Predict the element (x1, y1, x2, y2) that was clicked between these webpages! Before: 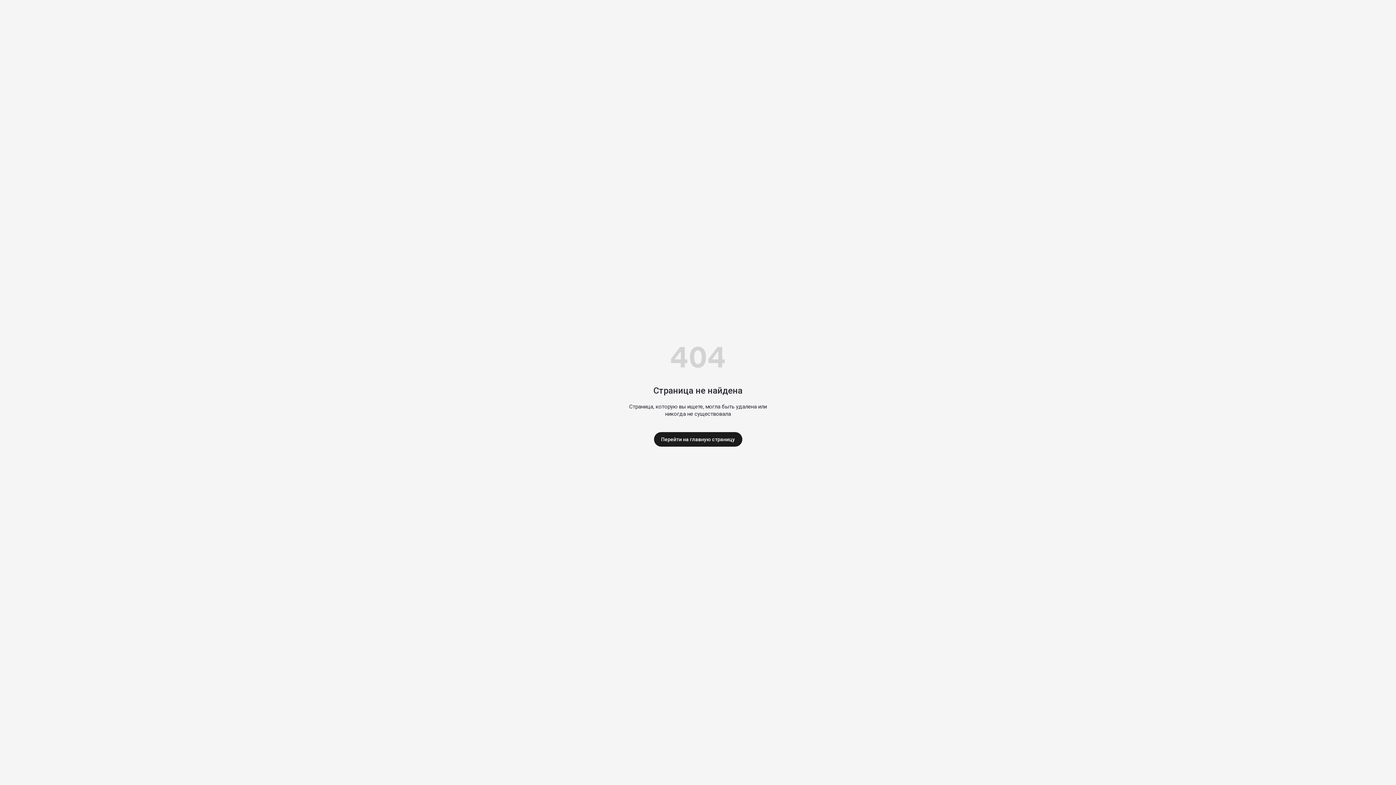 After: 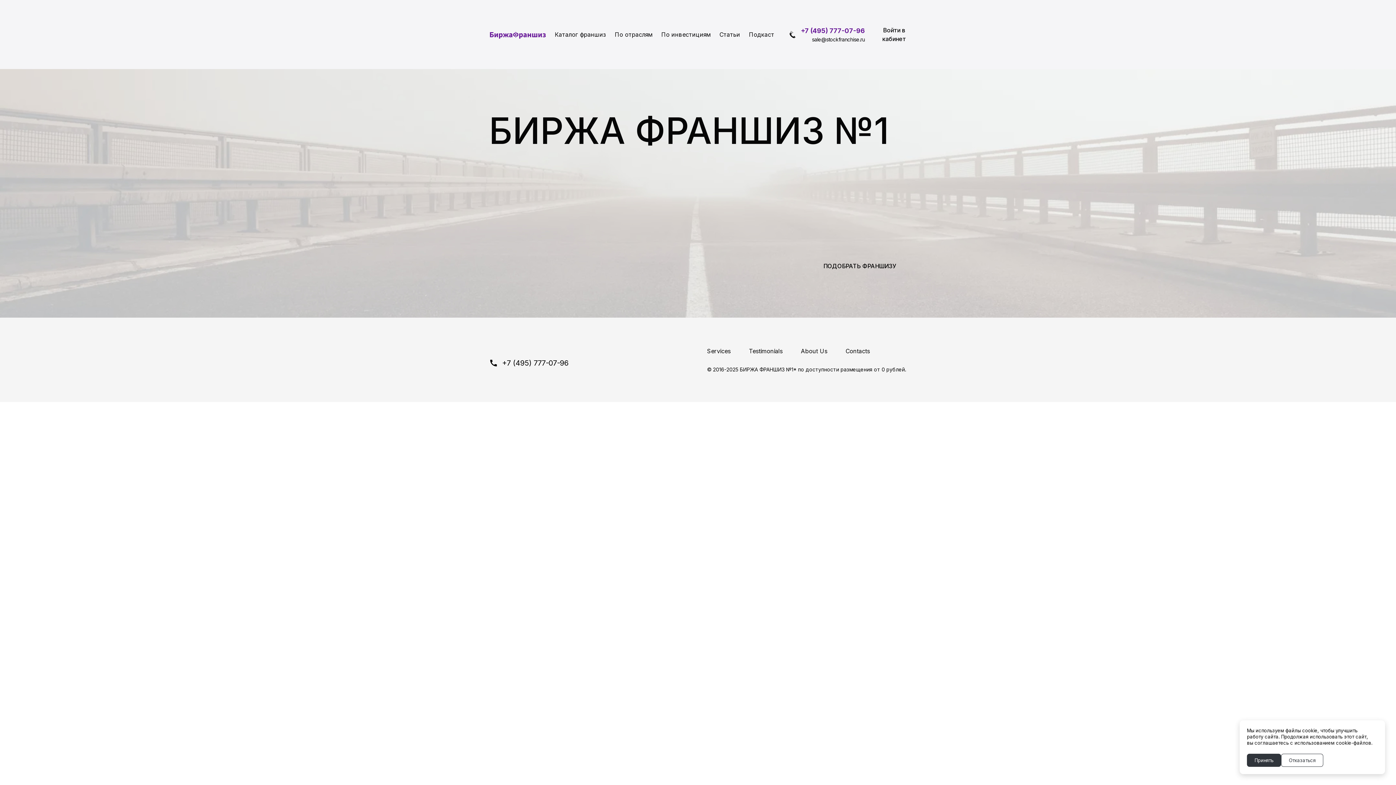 Action: bbox: (654, 432, 742, 446) label: Перейти на главную страницу